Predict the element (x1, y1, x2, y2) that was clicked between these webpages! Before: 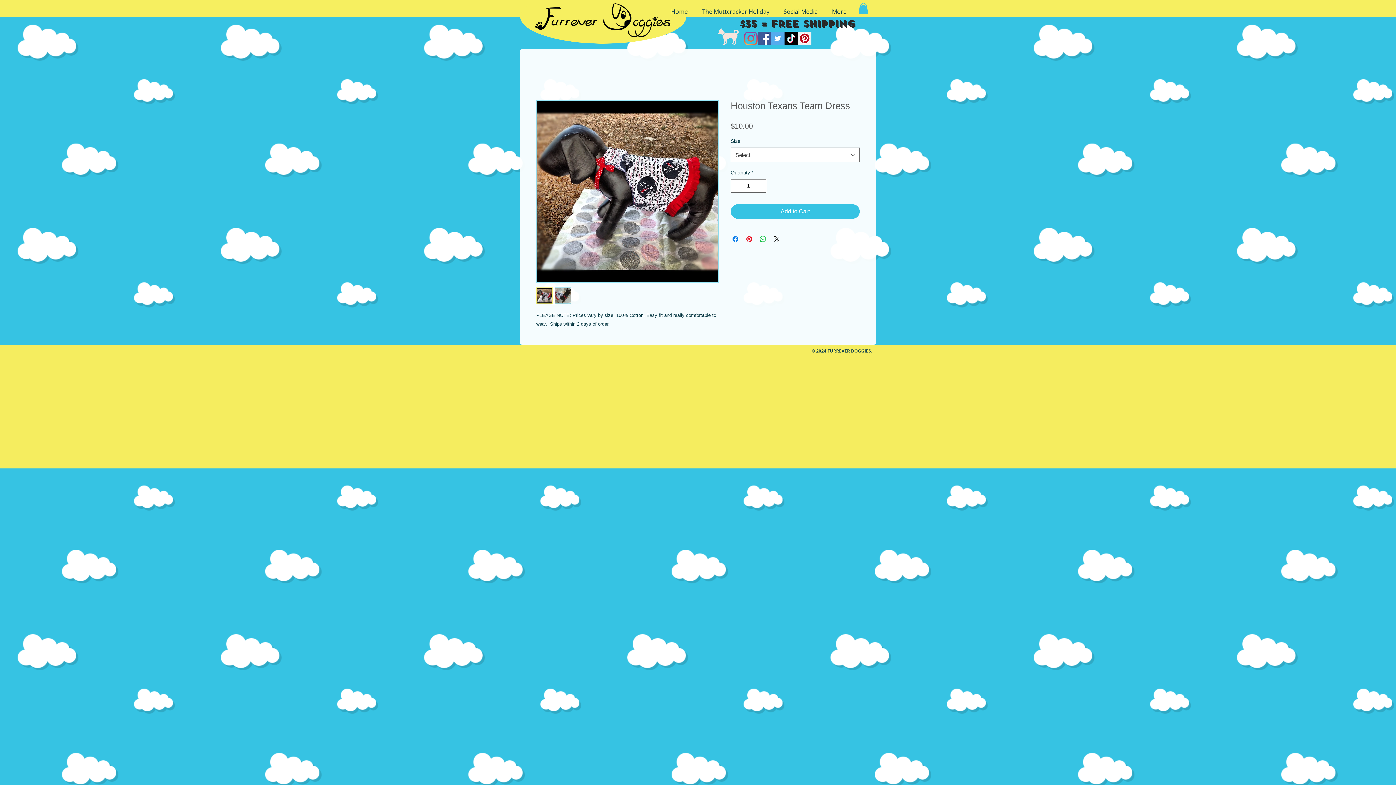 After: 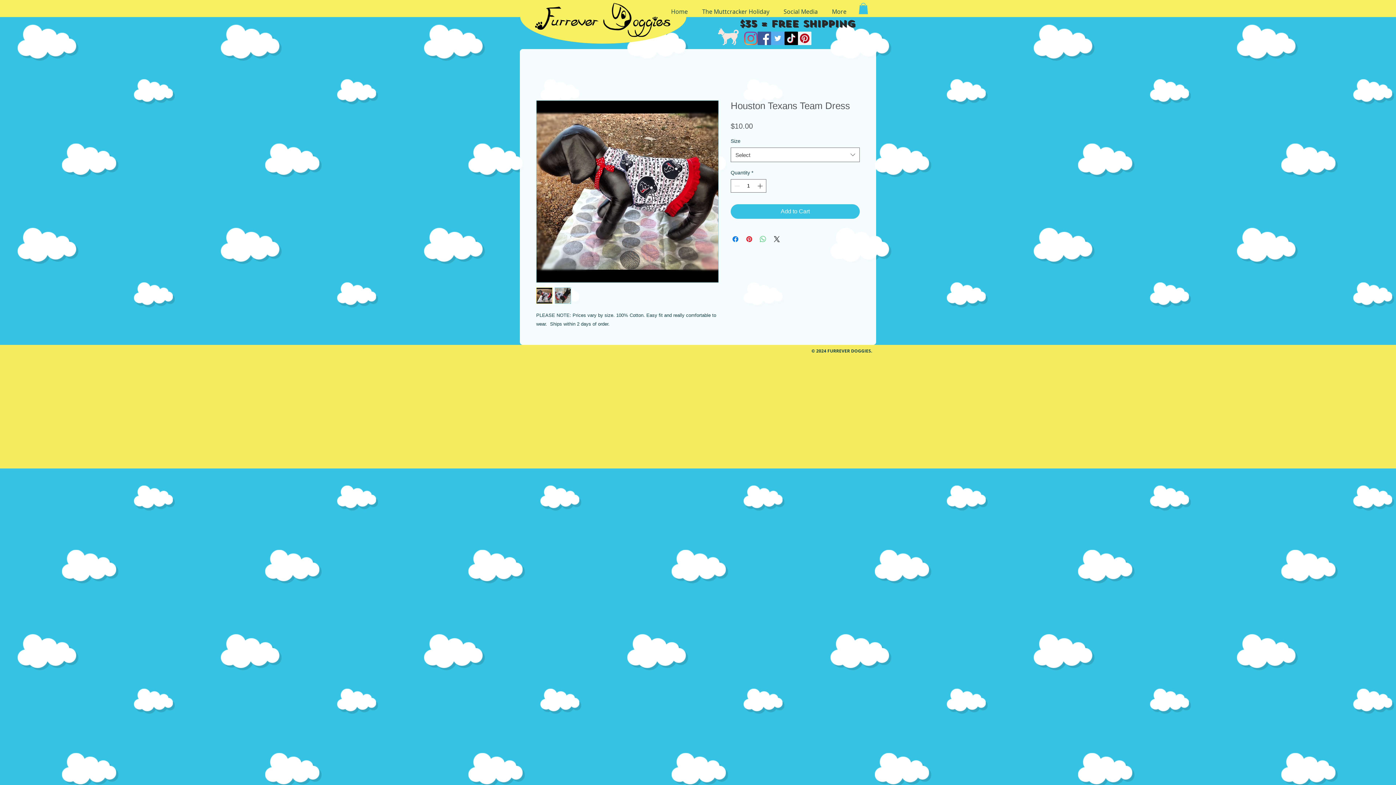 Action: label: Share on WhatsApp bbox: (758, 234, 767, 243)